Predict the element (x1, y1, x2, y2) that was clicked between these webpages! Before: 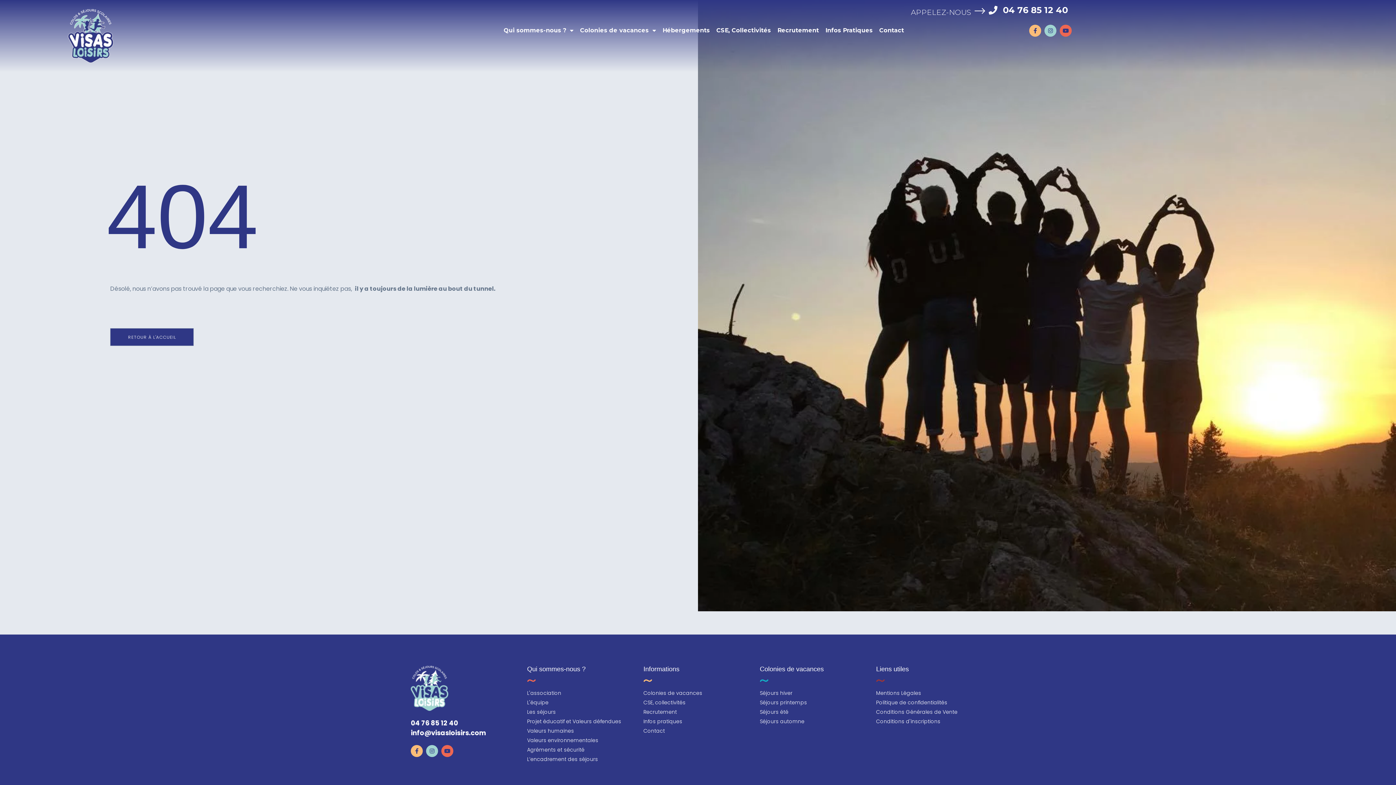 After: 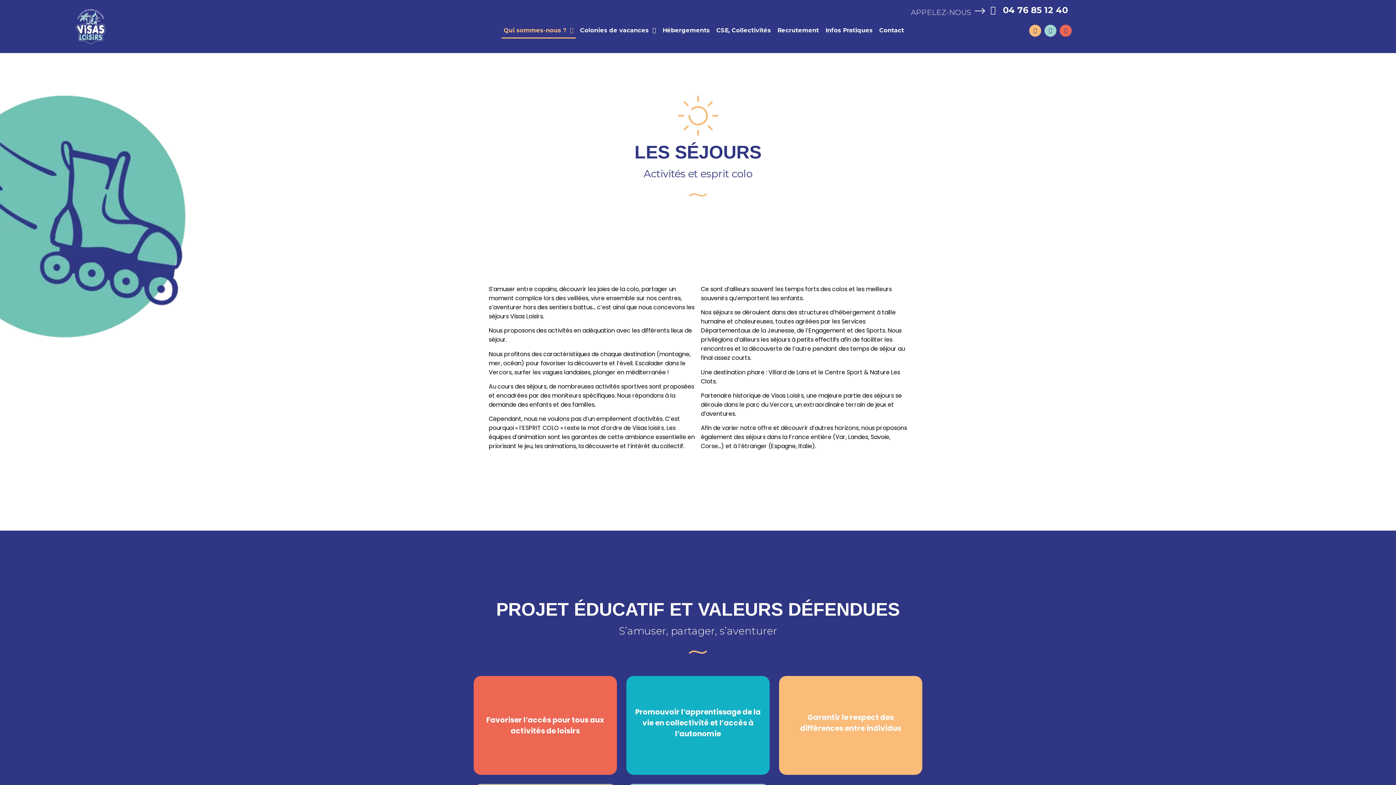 Action: label: Les séjours bbox: (527, 708, 636, 716)